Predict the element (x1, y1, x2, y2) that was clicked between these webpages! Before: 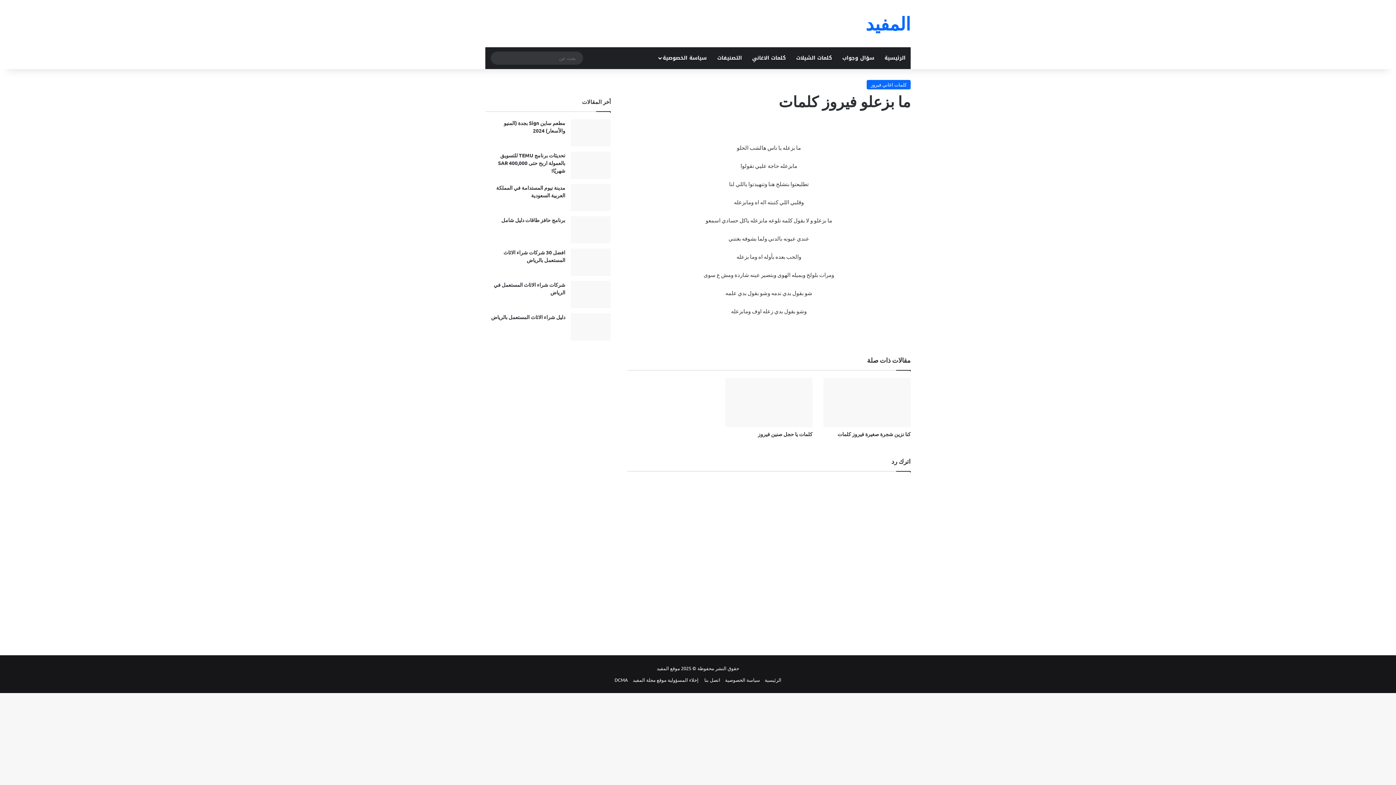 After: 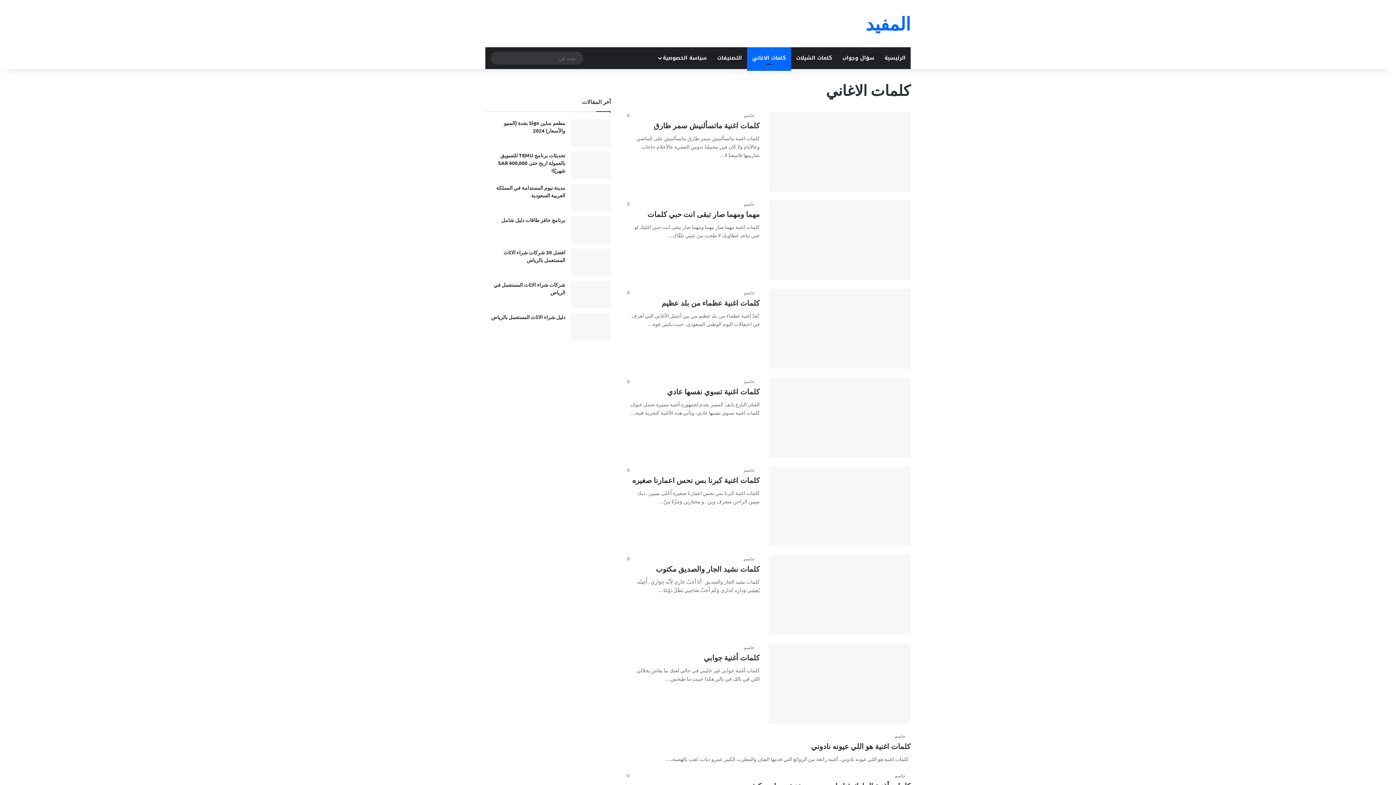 Action: label: كلمات الاغاني bbox: (747, 47, 791, 69)